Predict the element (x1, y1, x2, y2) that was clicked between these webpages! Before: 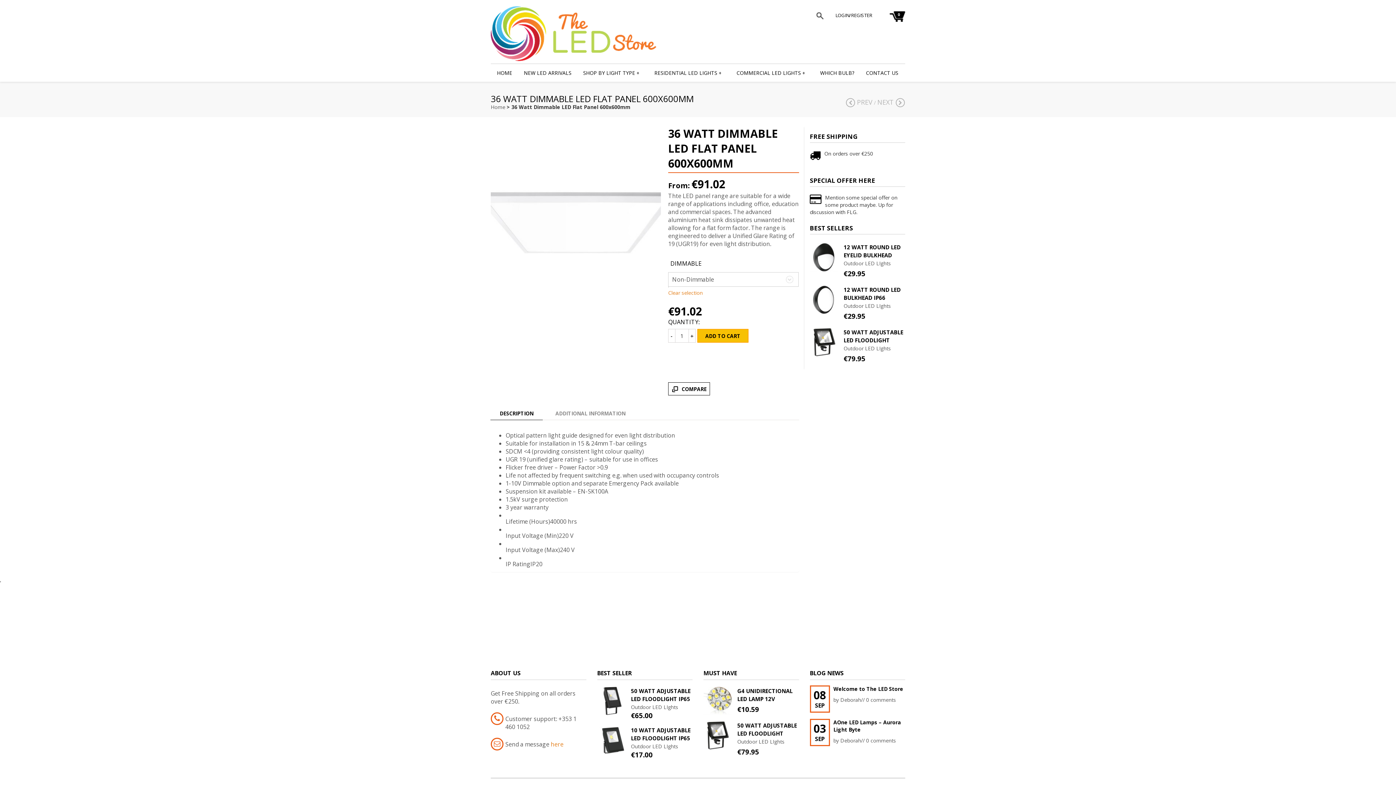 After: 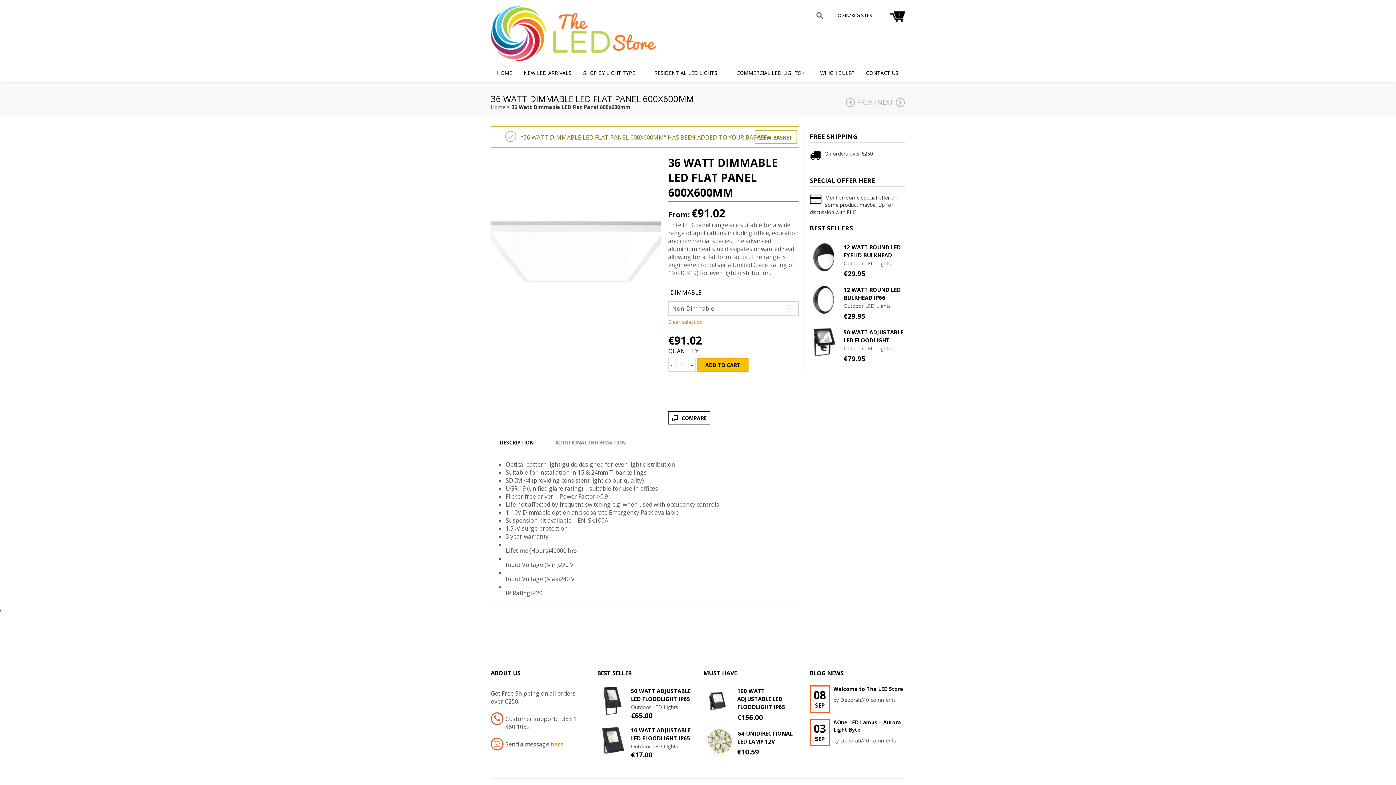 Action: bbox: (697, 329, 748, 342) label: ADD TO CART